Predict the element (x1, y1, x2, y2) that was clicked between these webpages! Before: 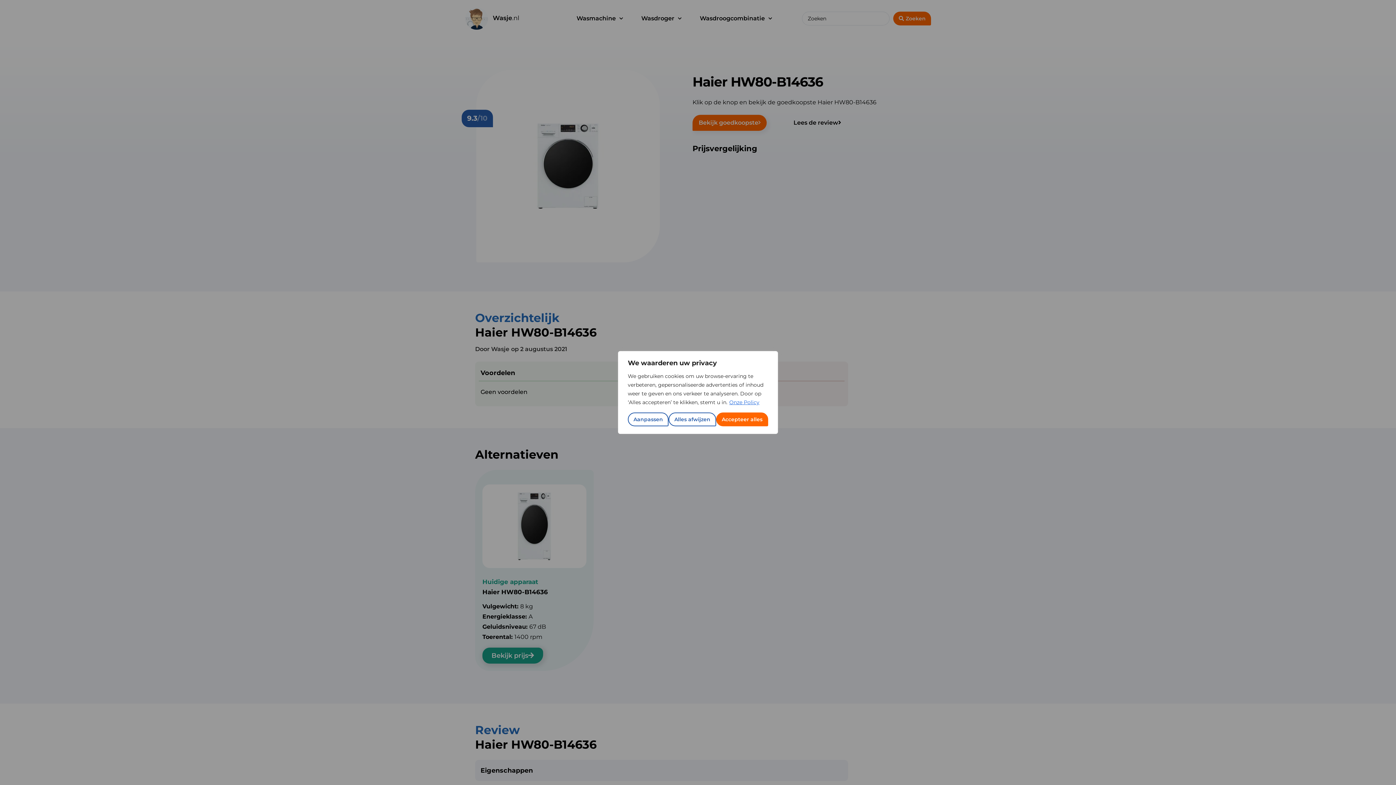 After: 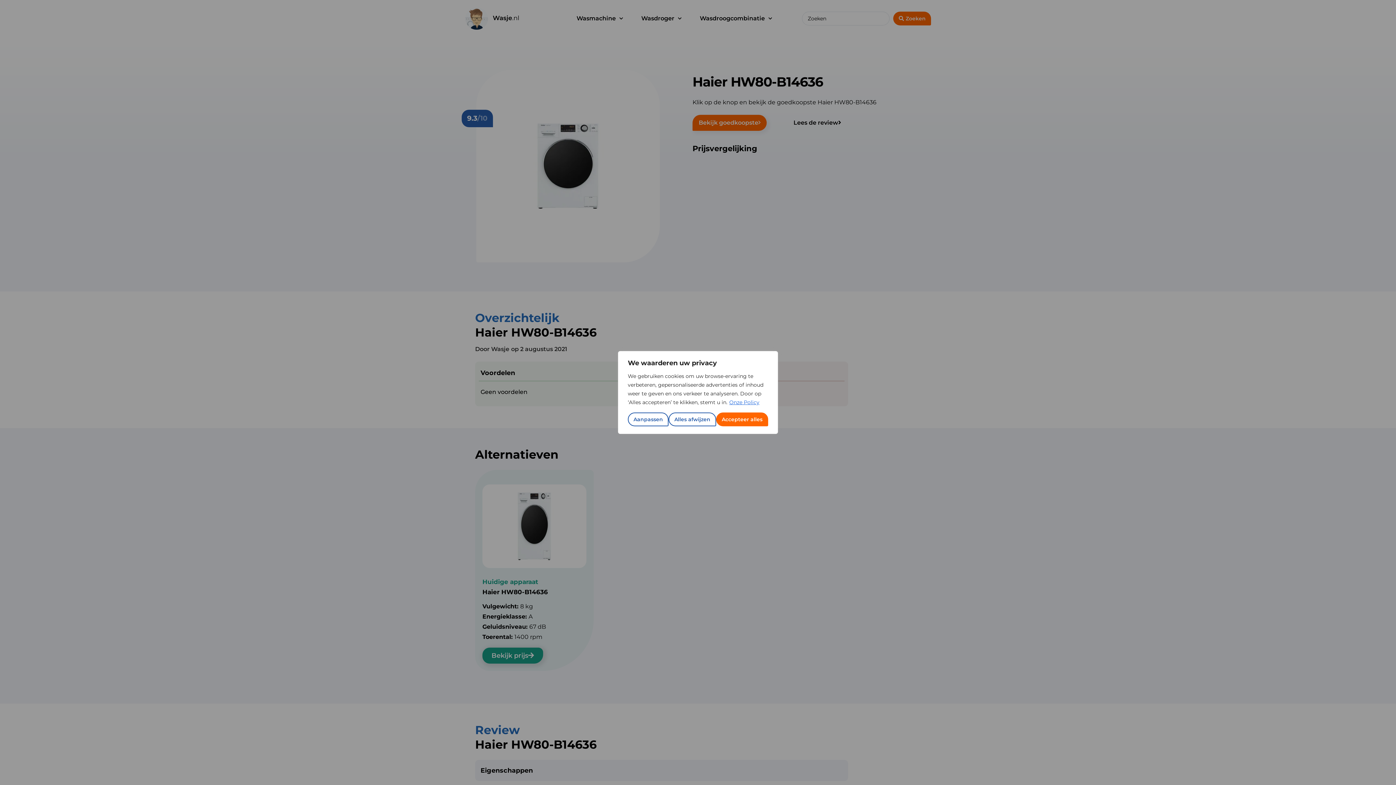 Action: bbox: (729, 398, 760, 406) label: Onze Policy